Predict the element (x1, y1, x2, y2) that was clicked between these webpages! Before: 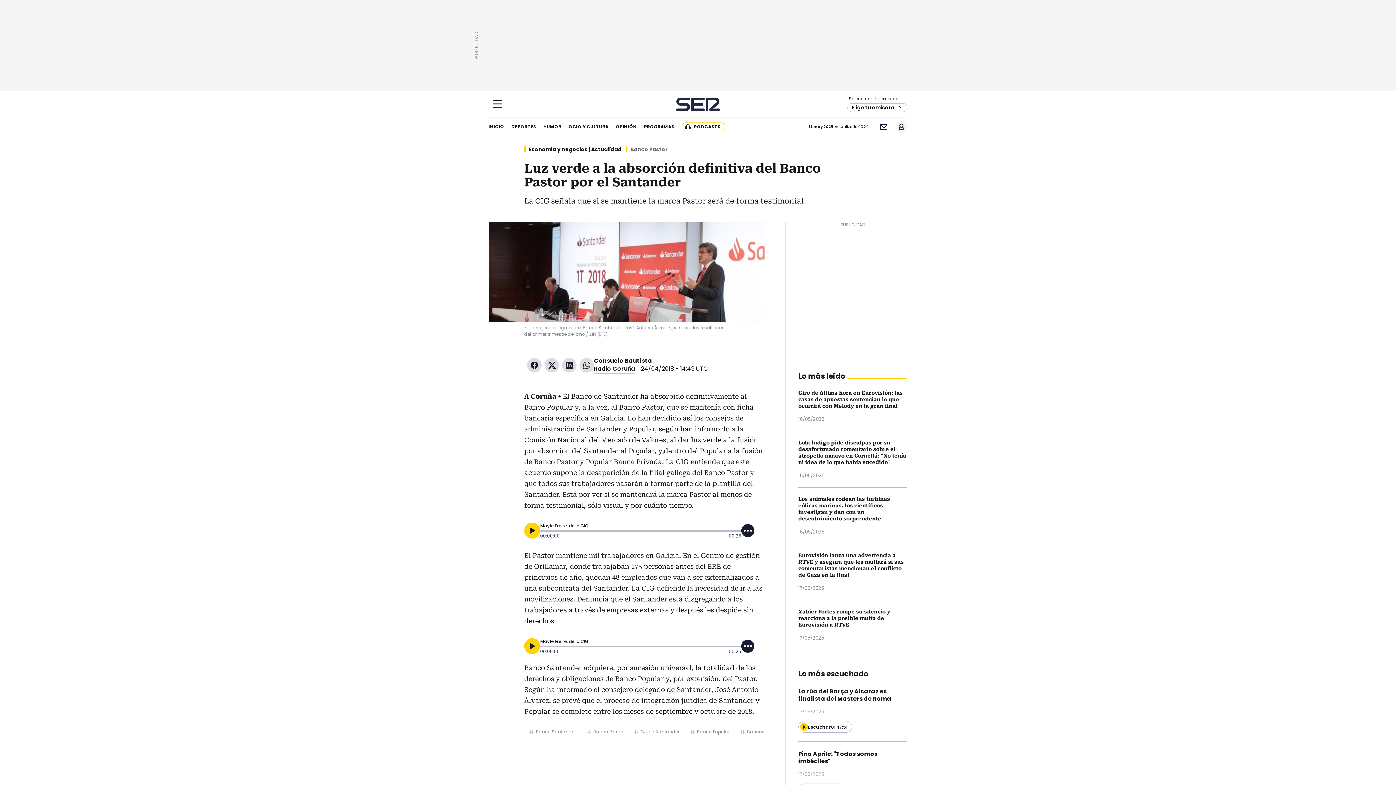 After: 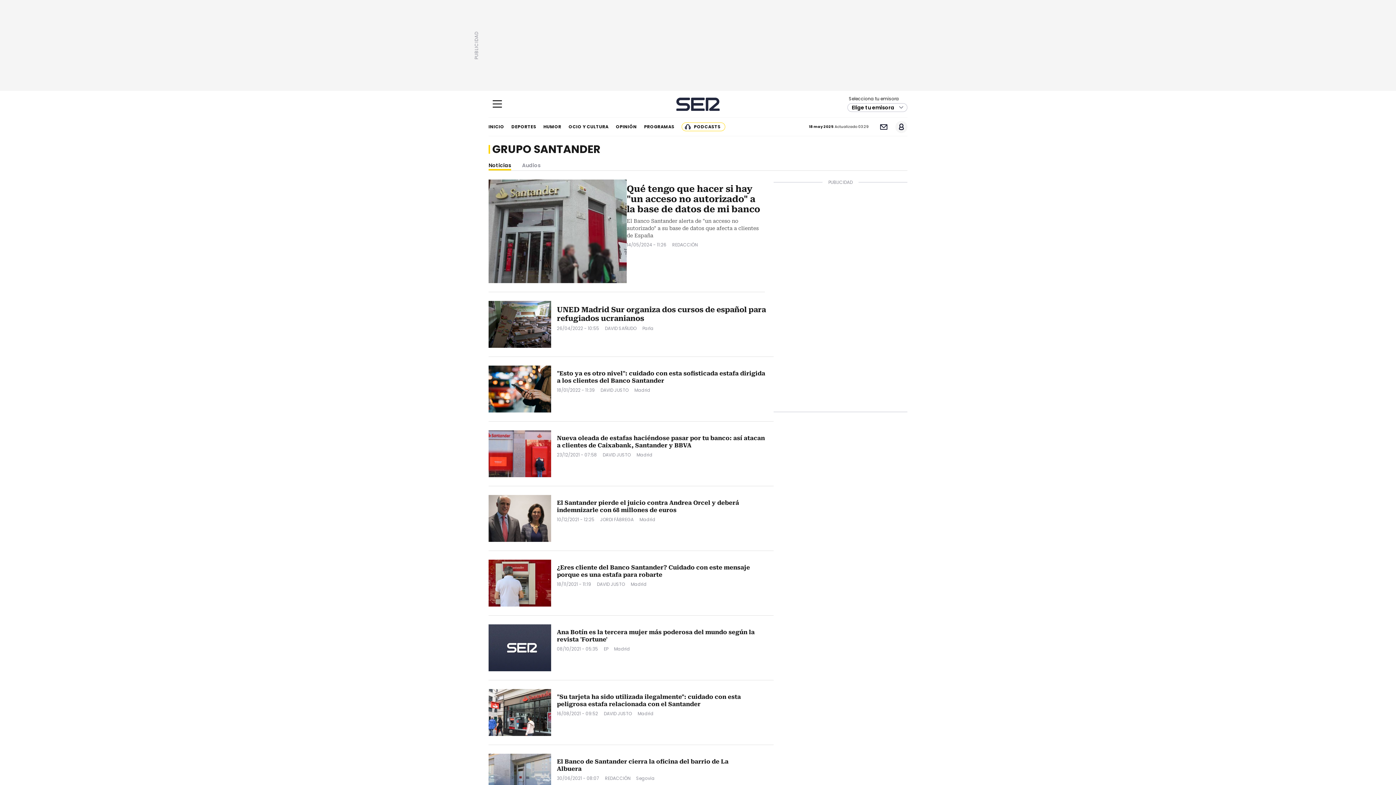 Action: bbox: (640, 726, 679, 738) label: Grupo Santander